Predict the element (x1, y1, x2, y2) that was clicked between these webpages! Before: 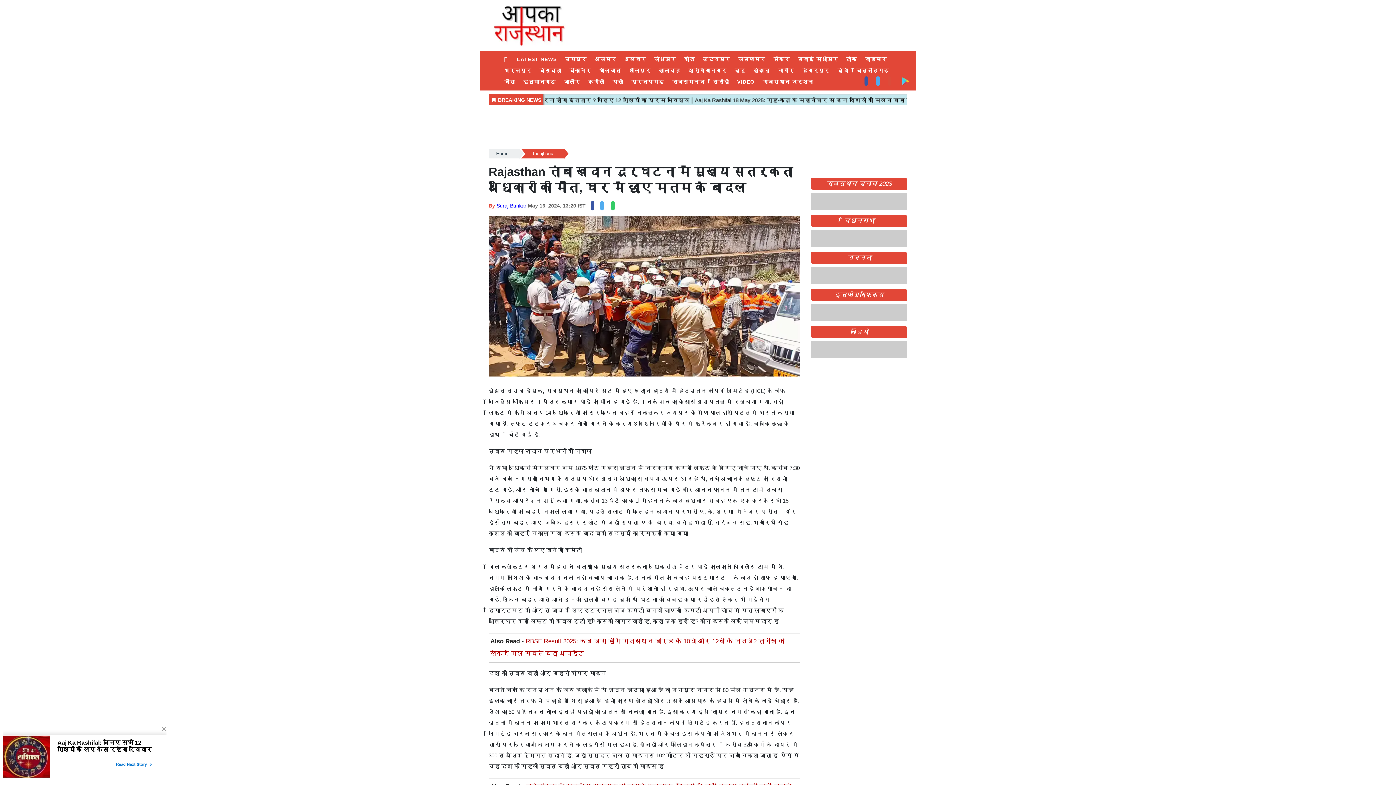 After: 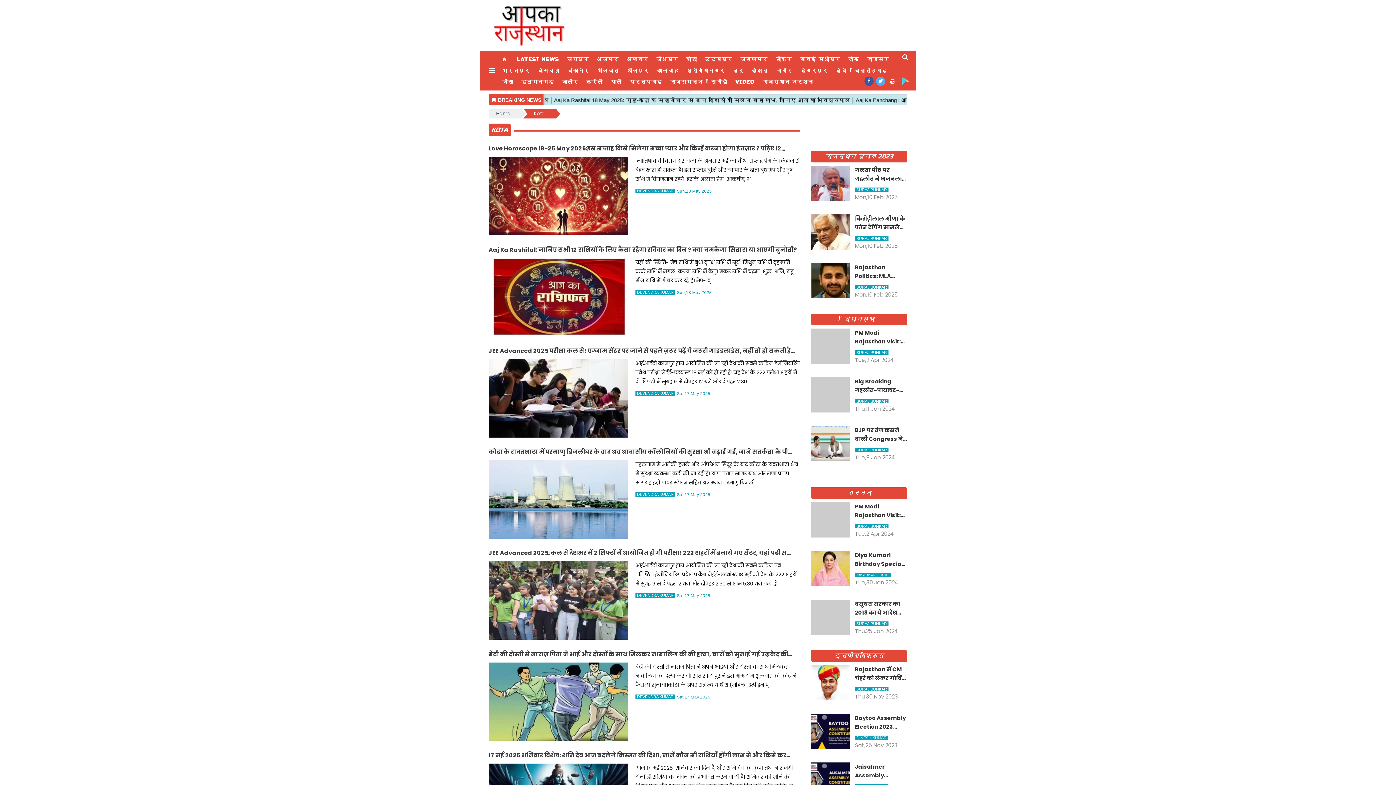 Action: bbox: (682, 53, 701, 65) label: कोटा